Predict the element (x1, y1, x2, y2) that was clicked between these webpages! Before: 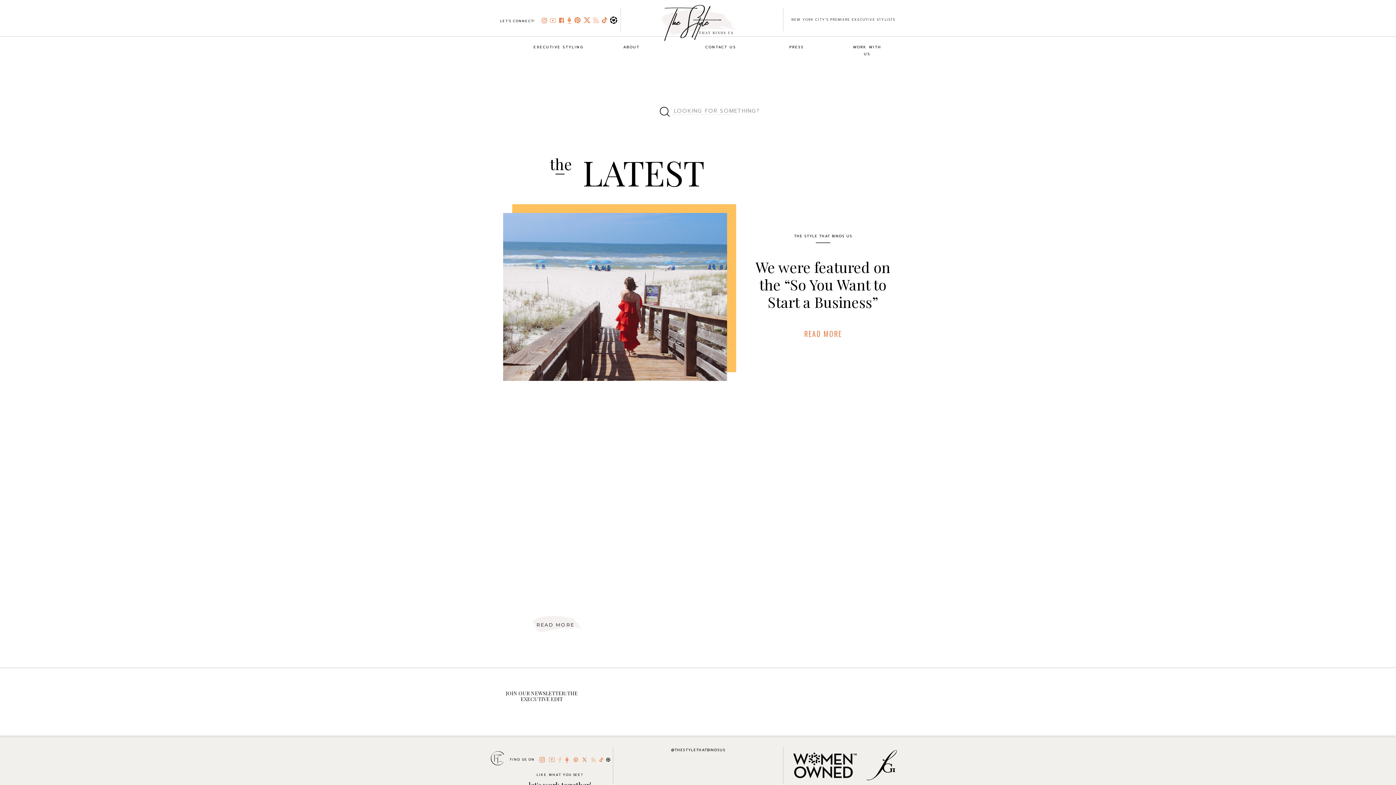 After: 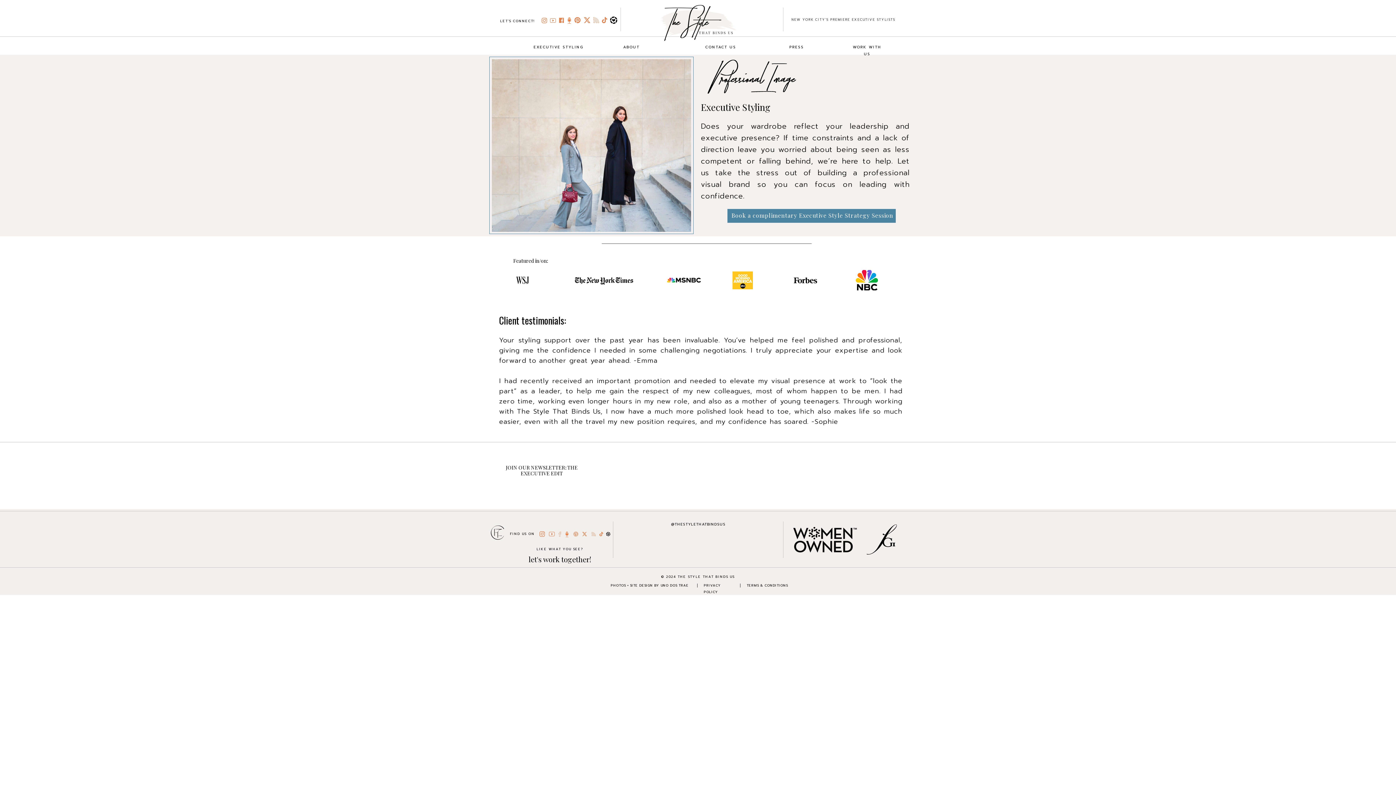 Action: bbox: (532, 43, 585, 49) label: EXECUTIVE STYLING